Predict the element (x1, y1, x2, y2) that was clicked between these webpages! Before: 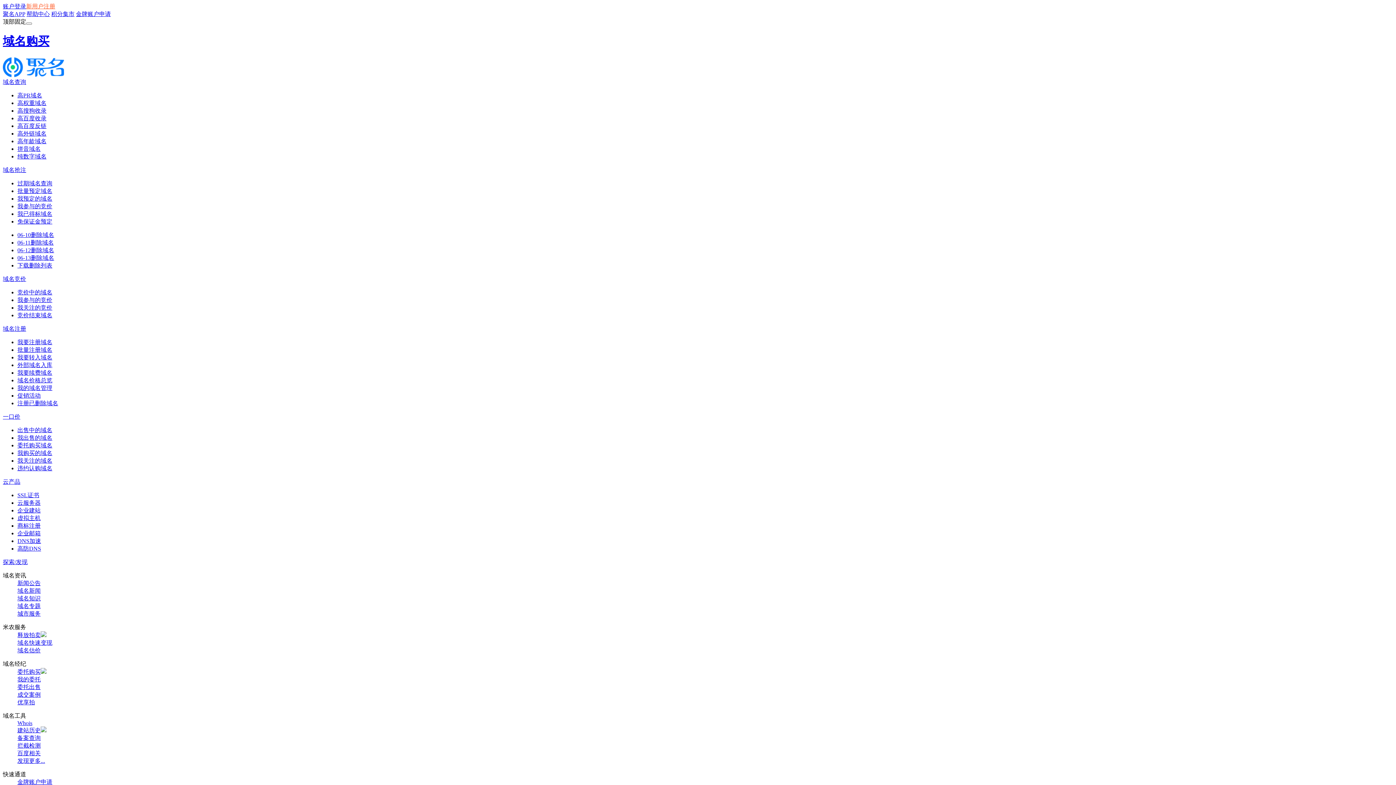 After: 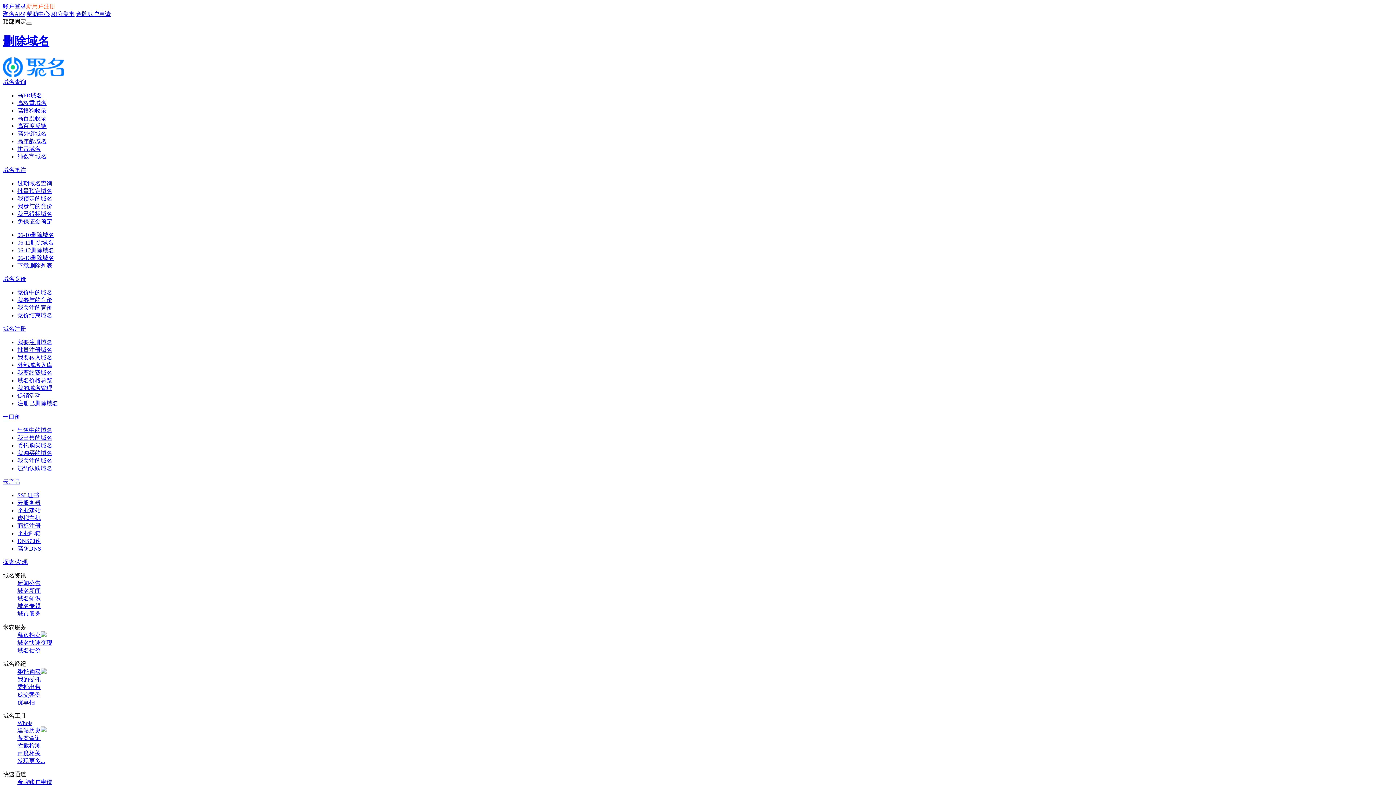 Action: label: 06-11删除域名 bbox: (17, 239, 53, 245)